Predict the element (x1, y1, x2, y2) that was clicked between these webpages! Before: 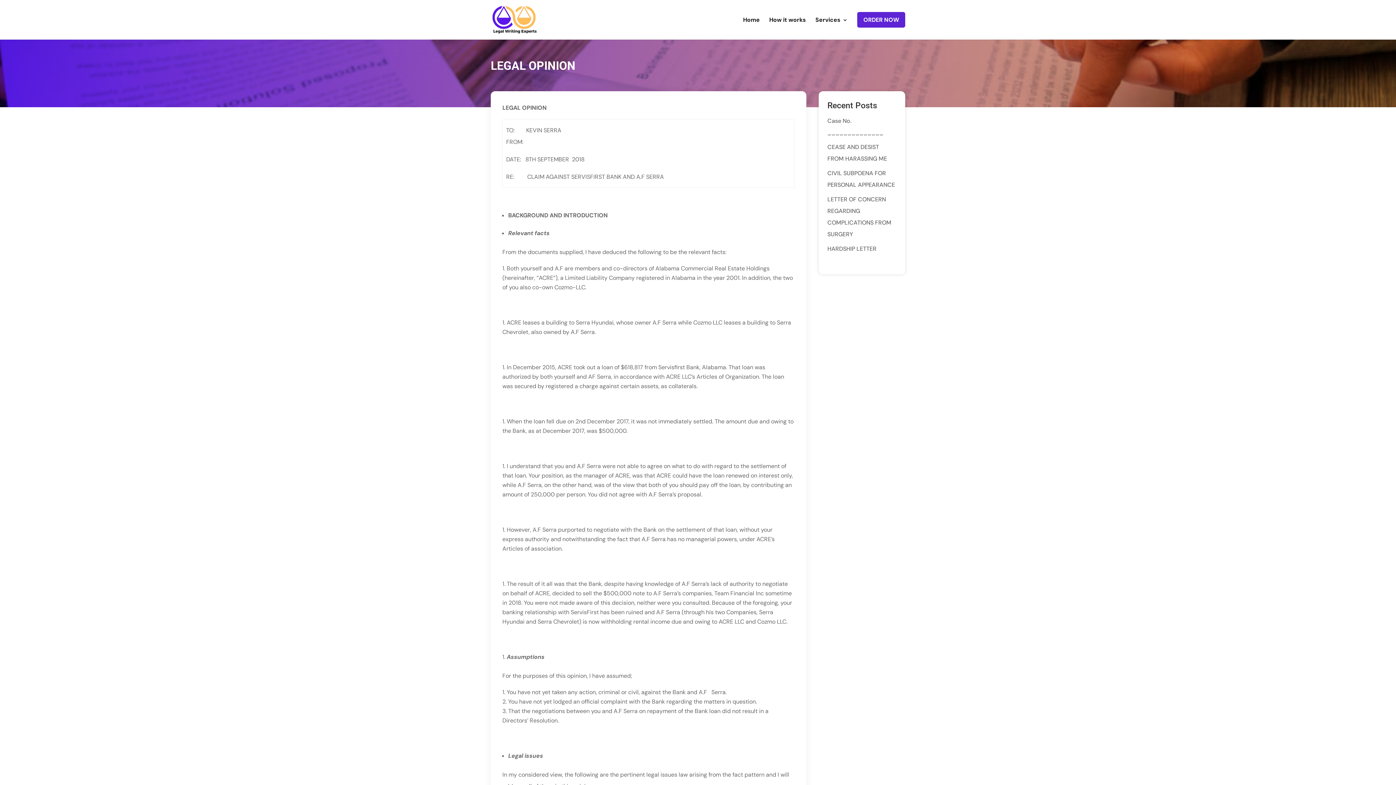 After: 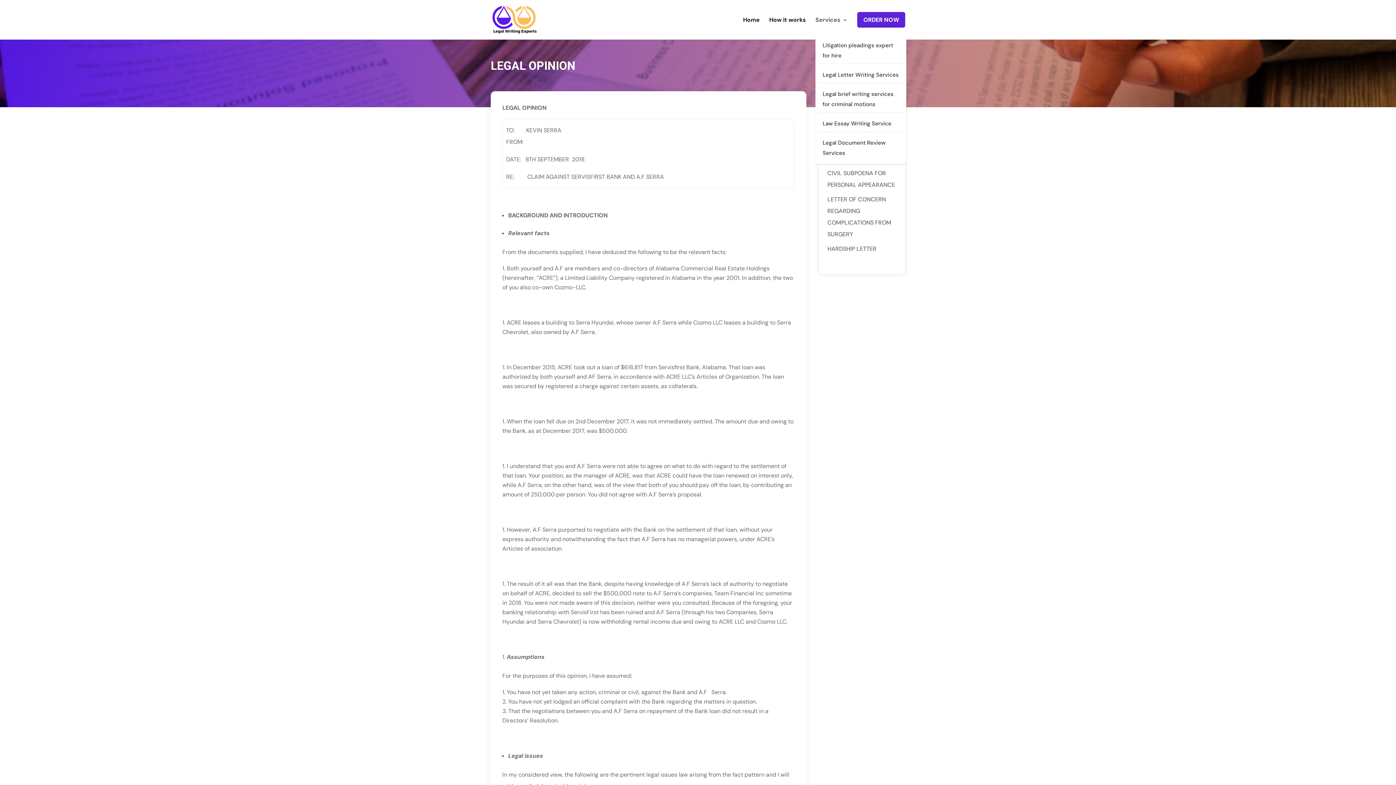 Action: label: Services bbox: (815, 17, 848, 34)